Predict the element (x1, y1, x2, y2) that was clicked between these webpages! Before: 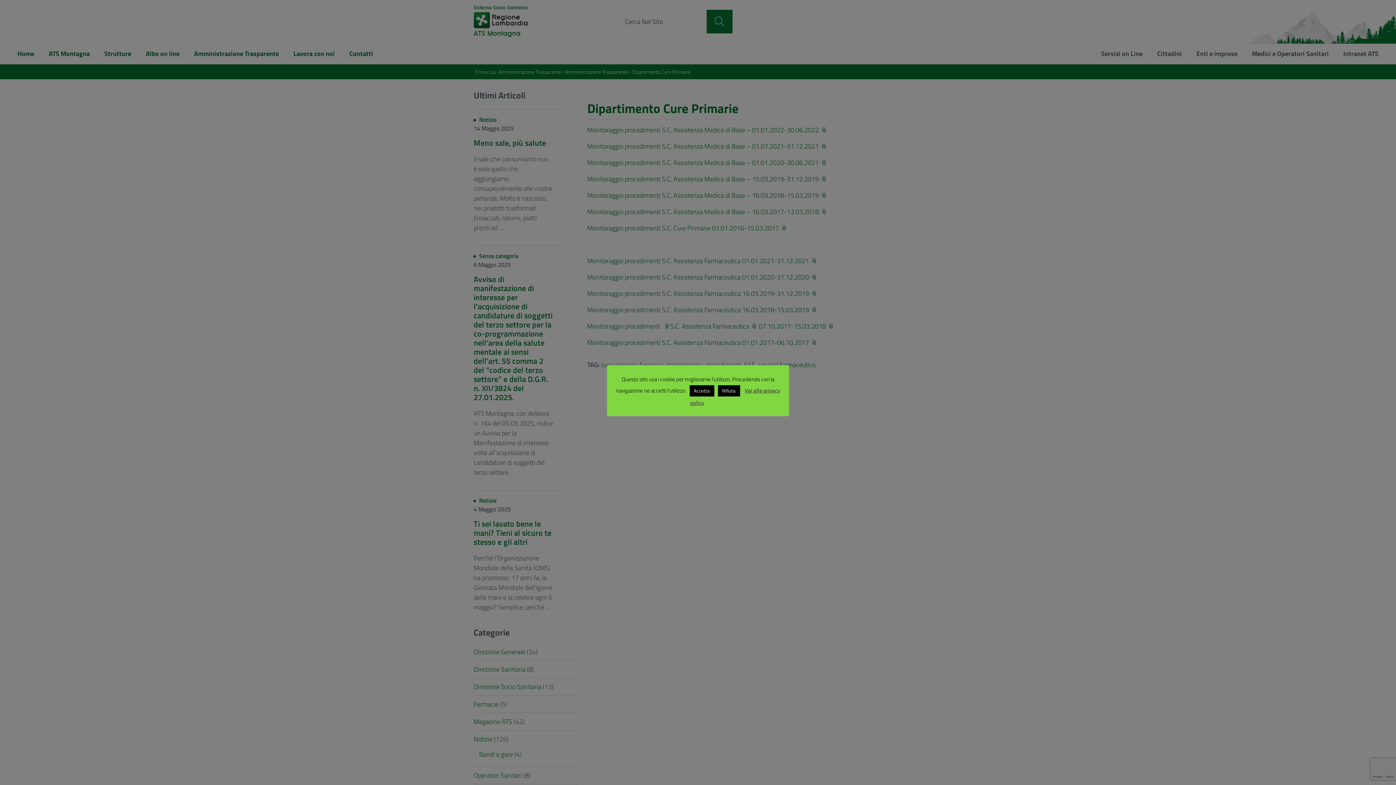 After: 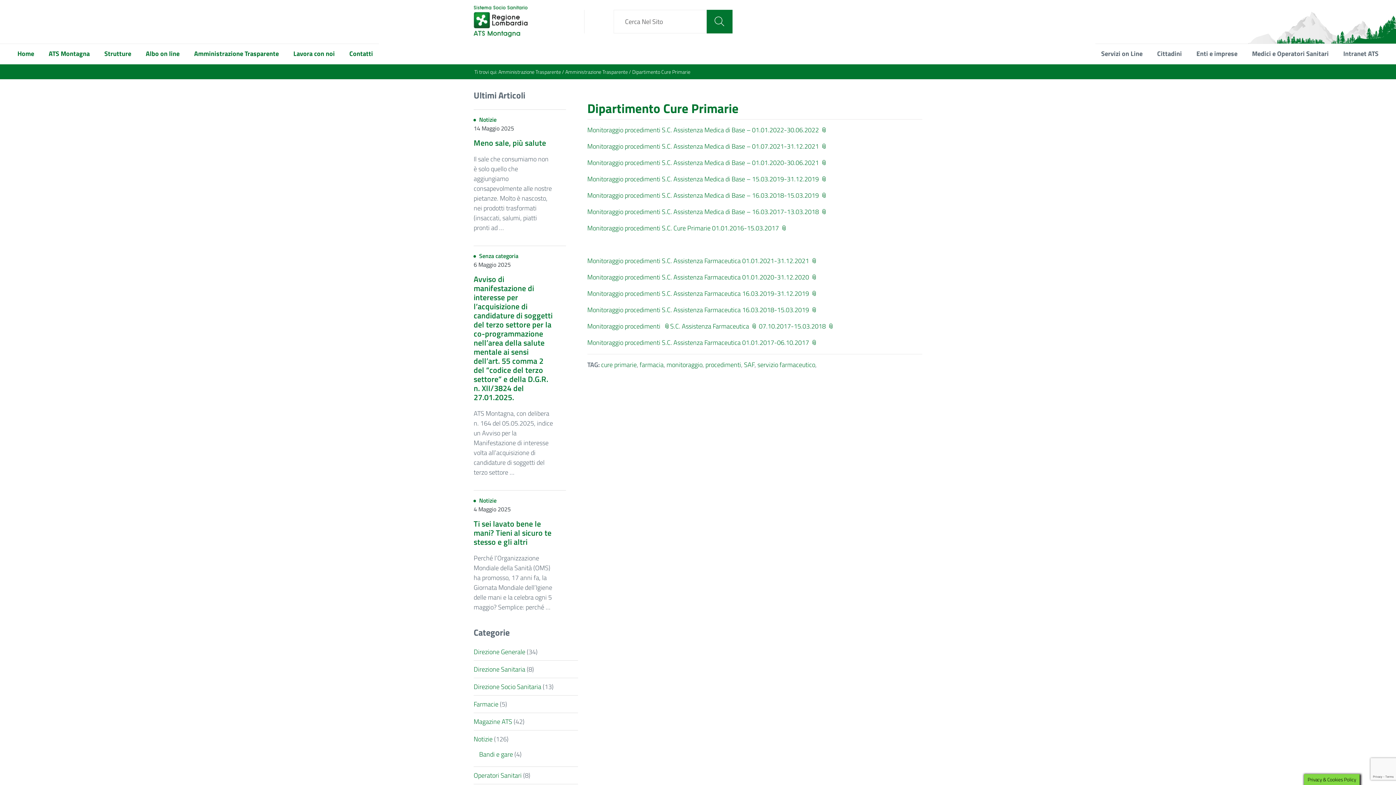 Action: bbox: (718, 385, 740, 396) label: Rifiuta